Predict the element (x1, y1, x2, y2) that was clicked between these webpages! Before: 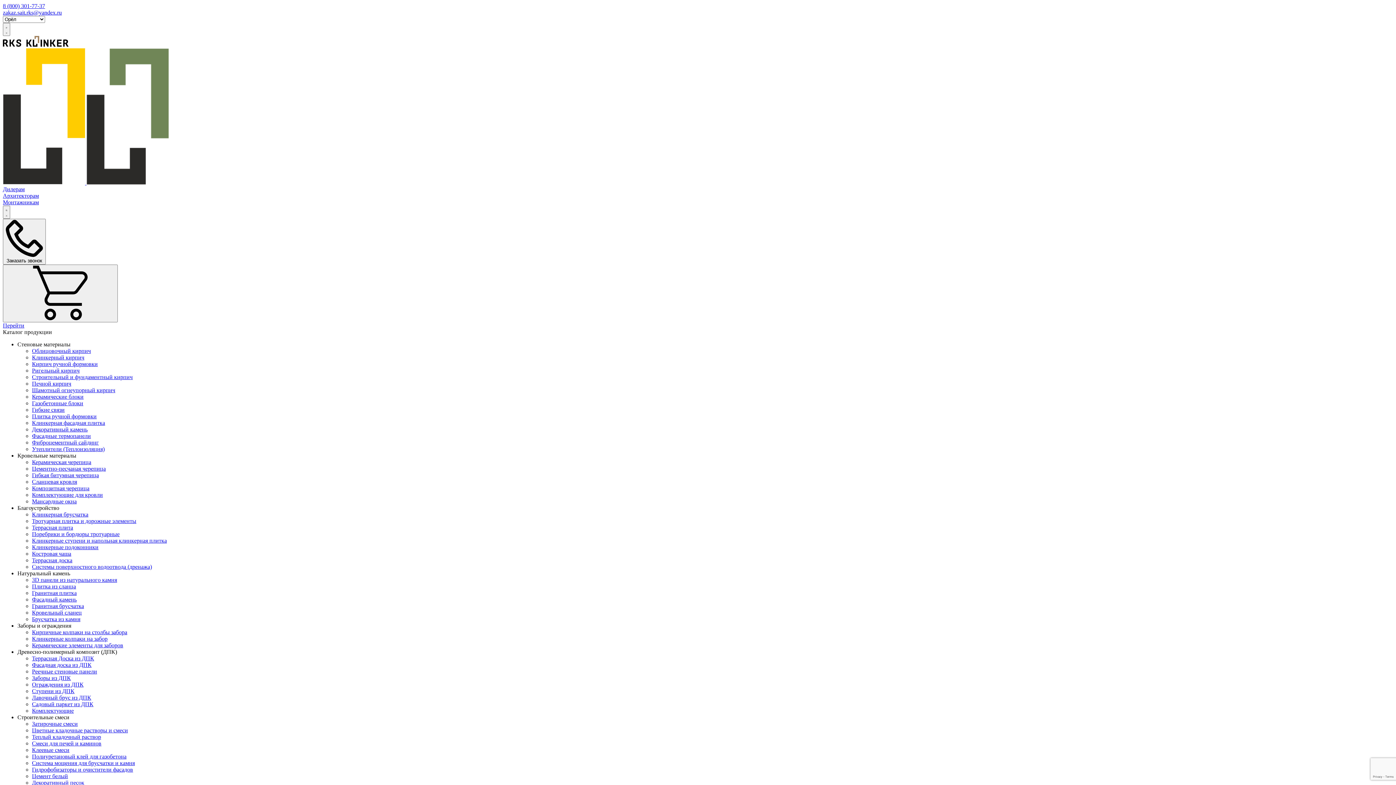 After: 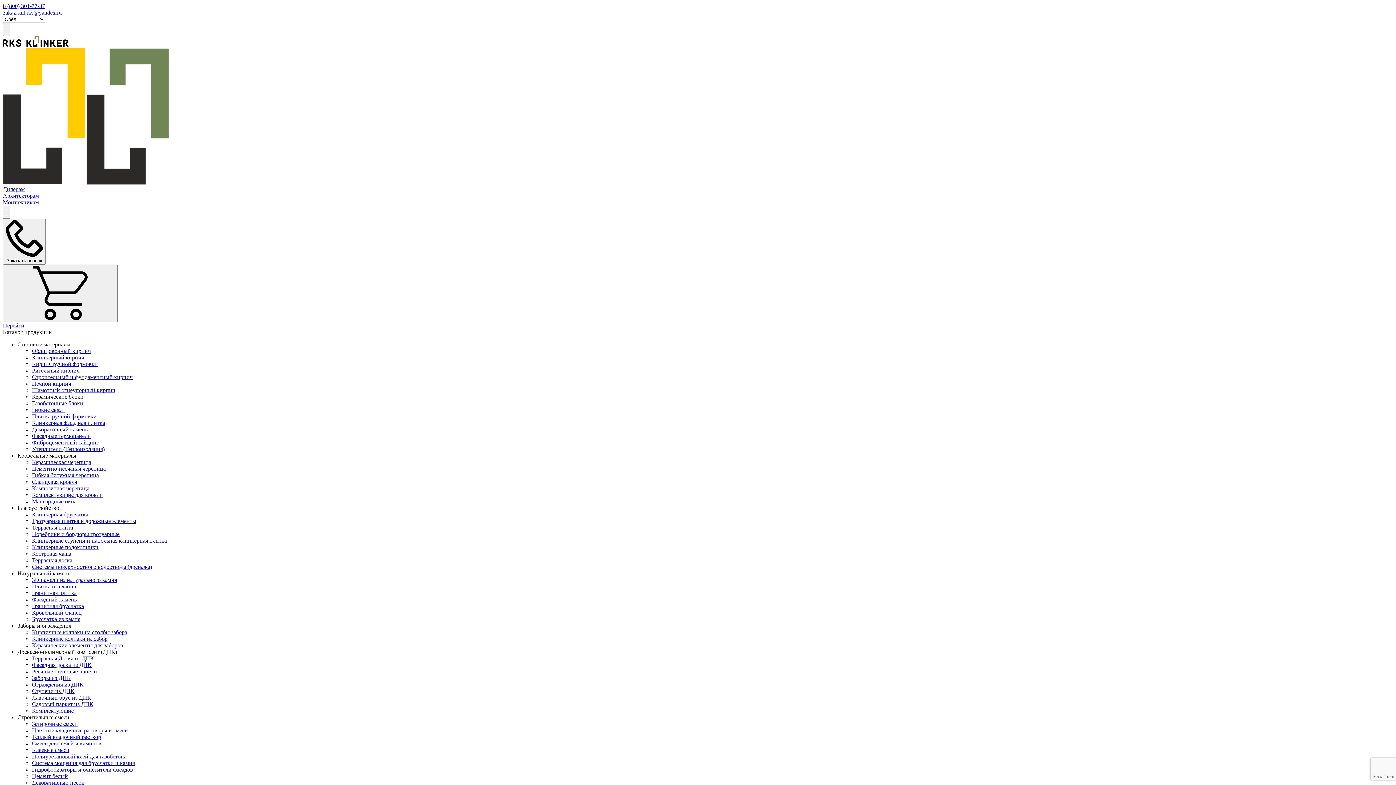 Action: bbox: (32, 393, 83, 400) label: Керамические блоки